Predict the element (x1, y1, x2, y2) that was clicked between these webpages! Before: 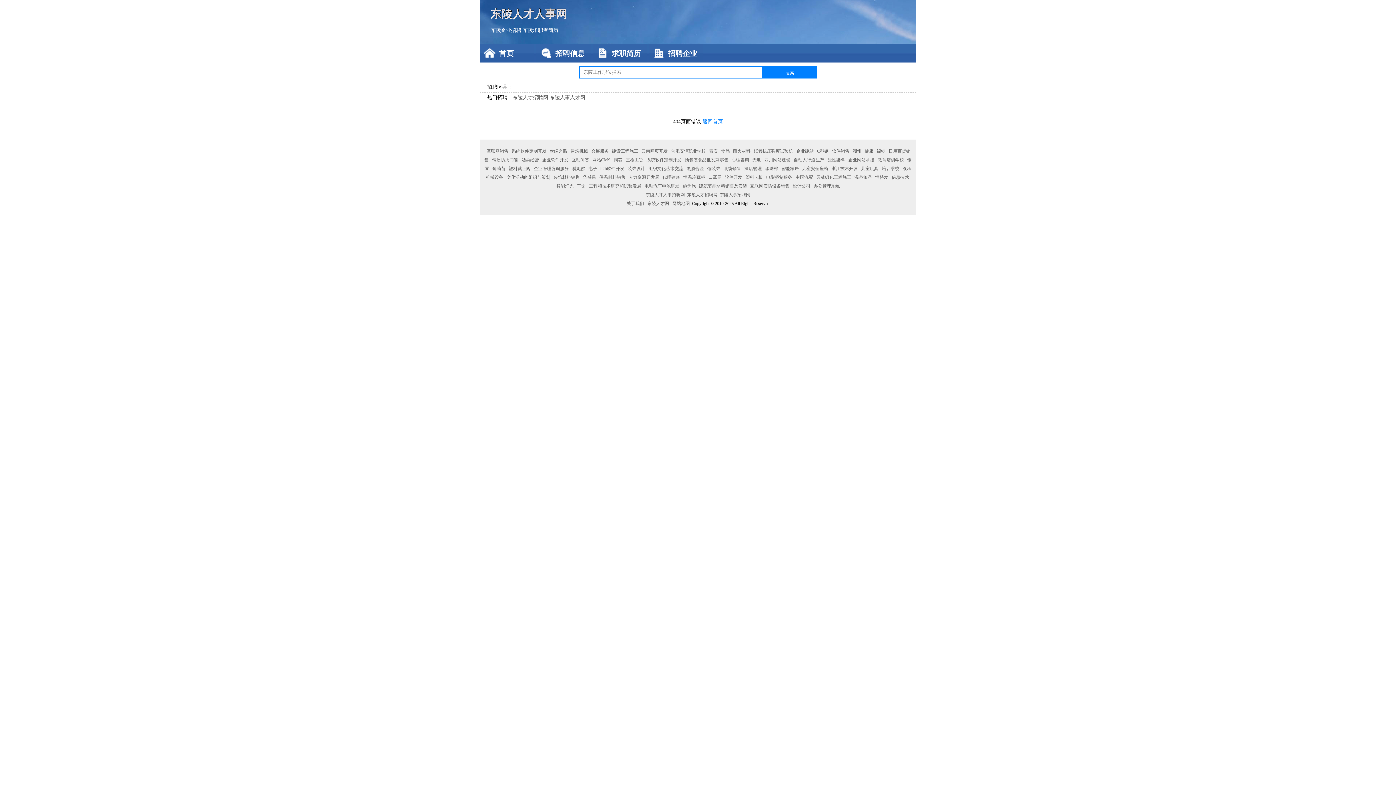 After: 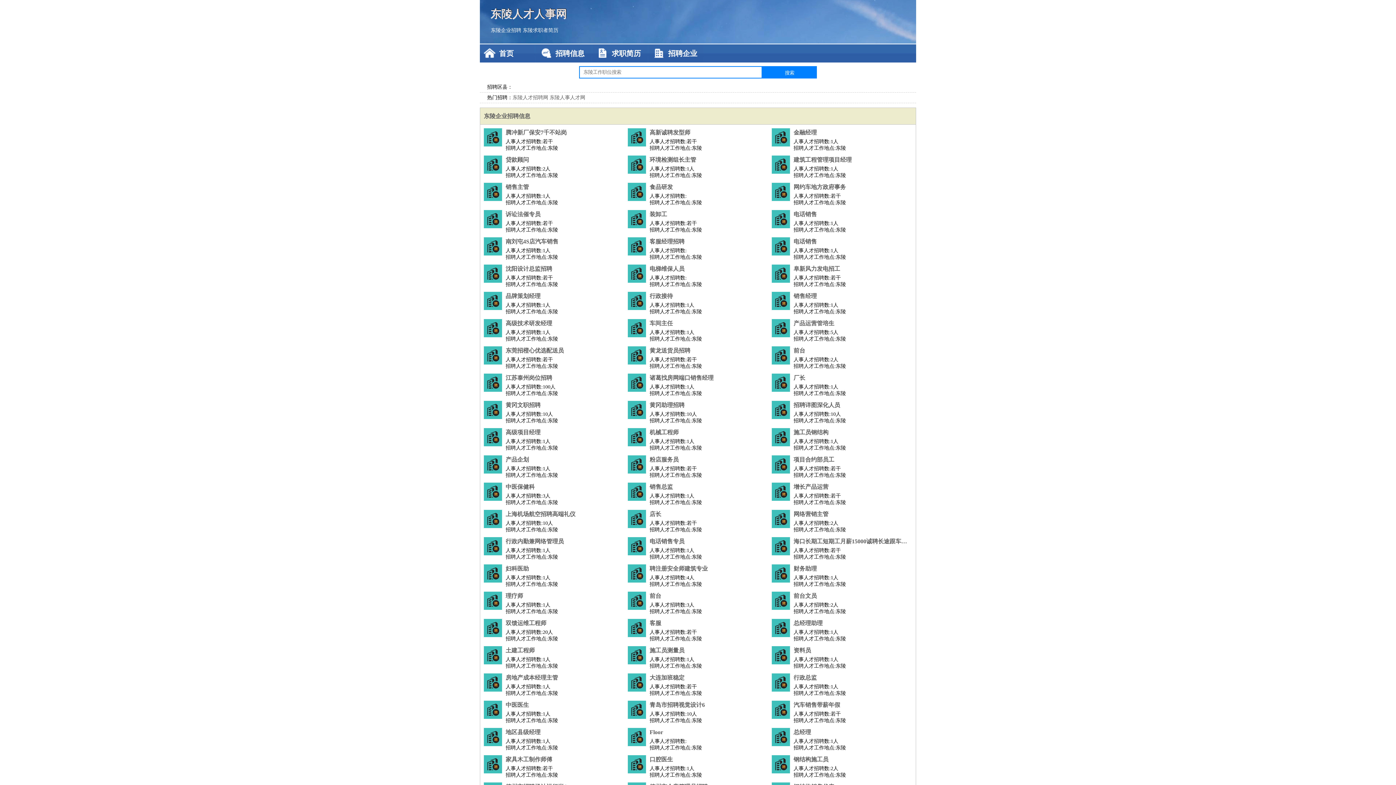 Action: bbox: (480, 44, 534, 62) label: 首页